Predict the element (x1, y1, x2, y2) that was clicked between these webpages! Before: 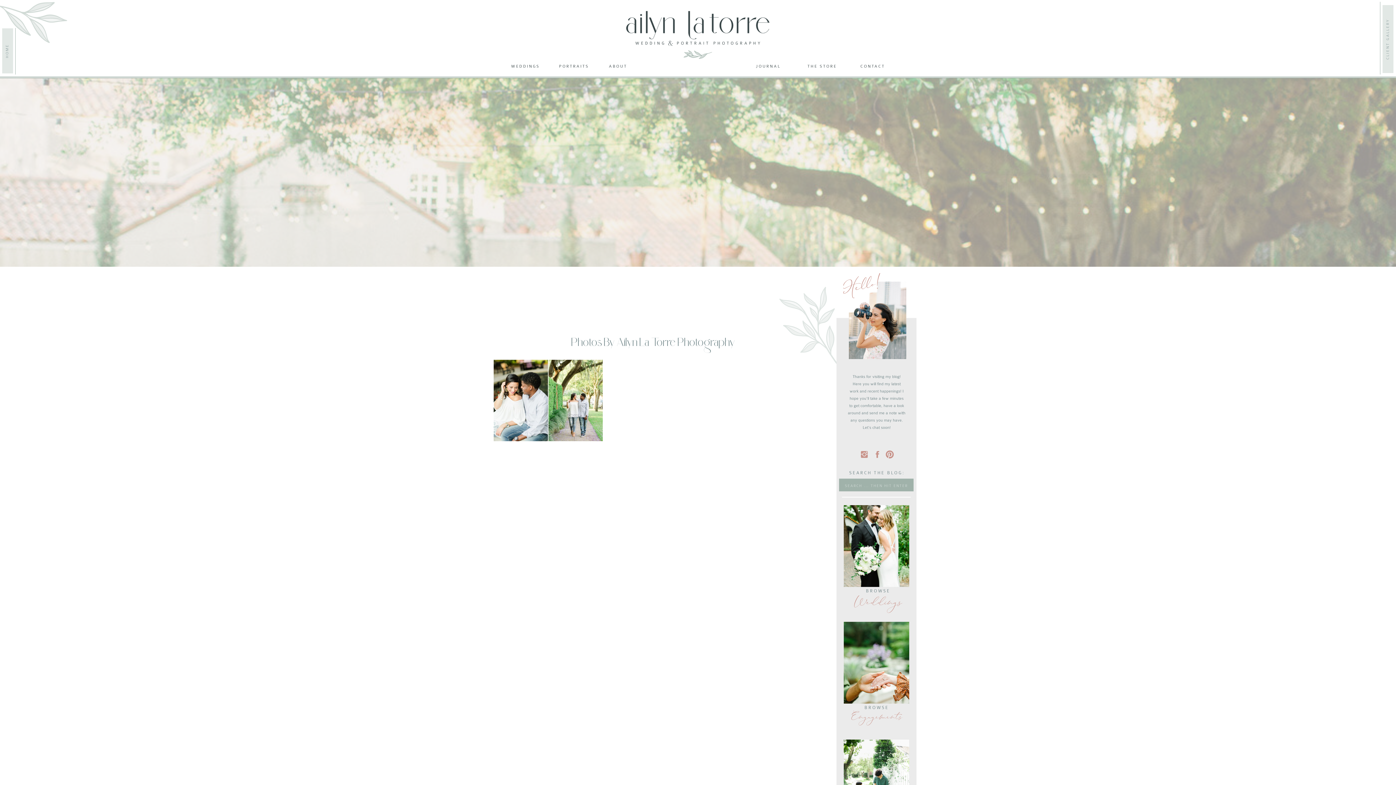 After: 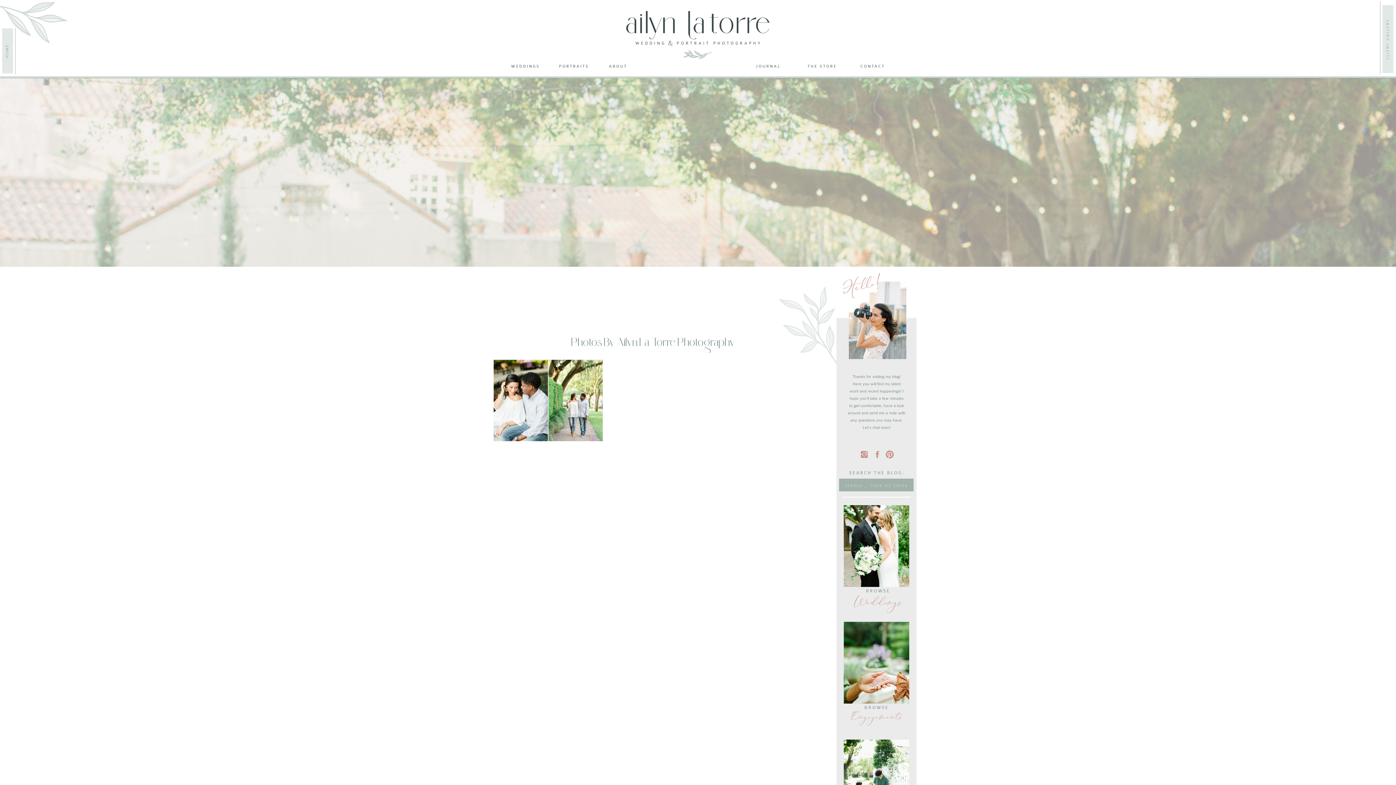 Action: label: CLIENT GALLERY bbox: (1385, 11, 1391, 66)